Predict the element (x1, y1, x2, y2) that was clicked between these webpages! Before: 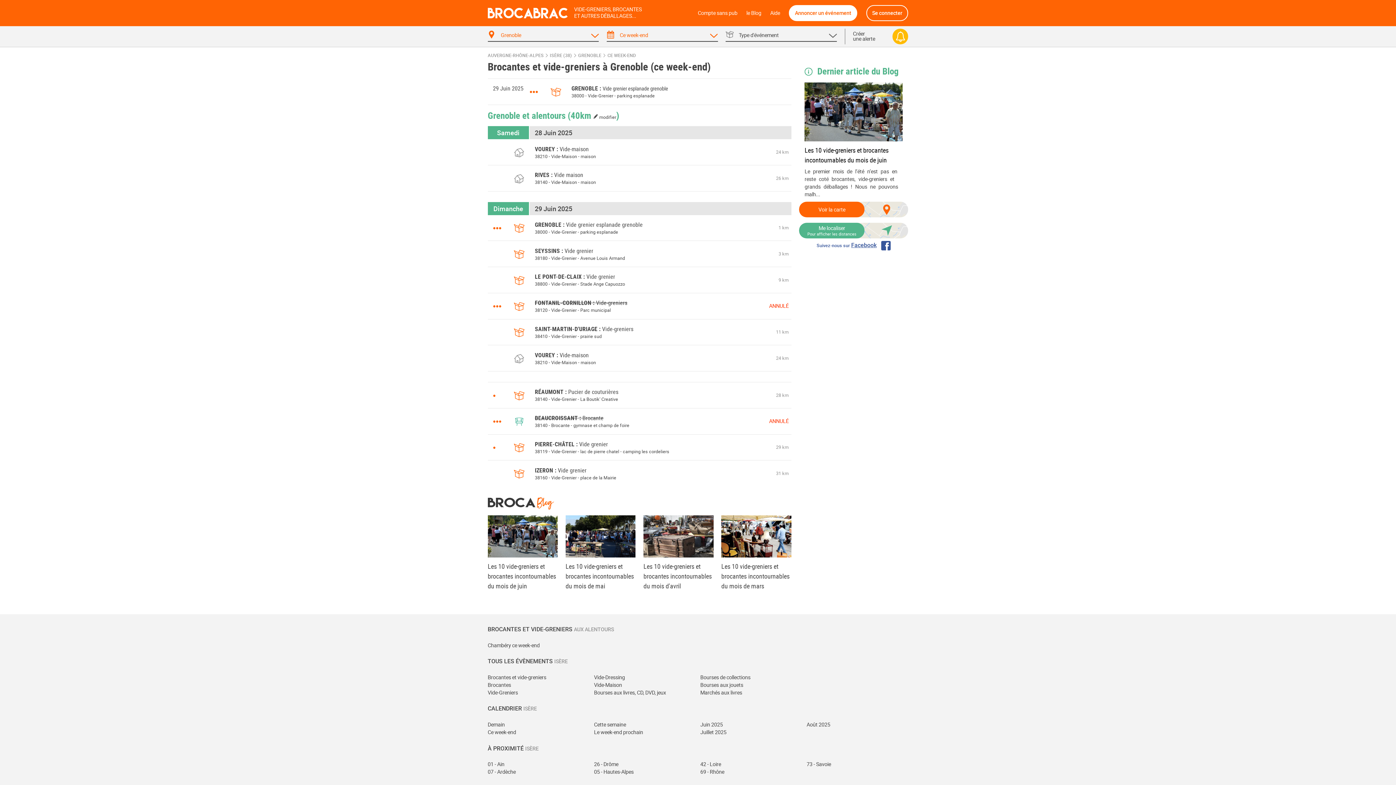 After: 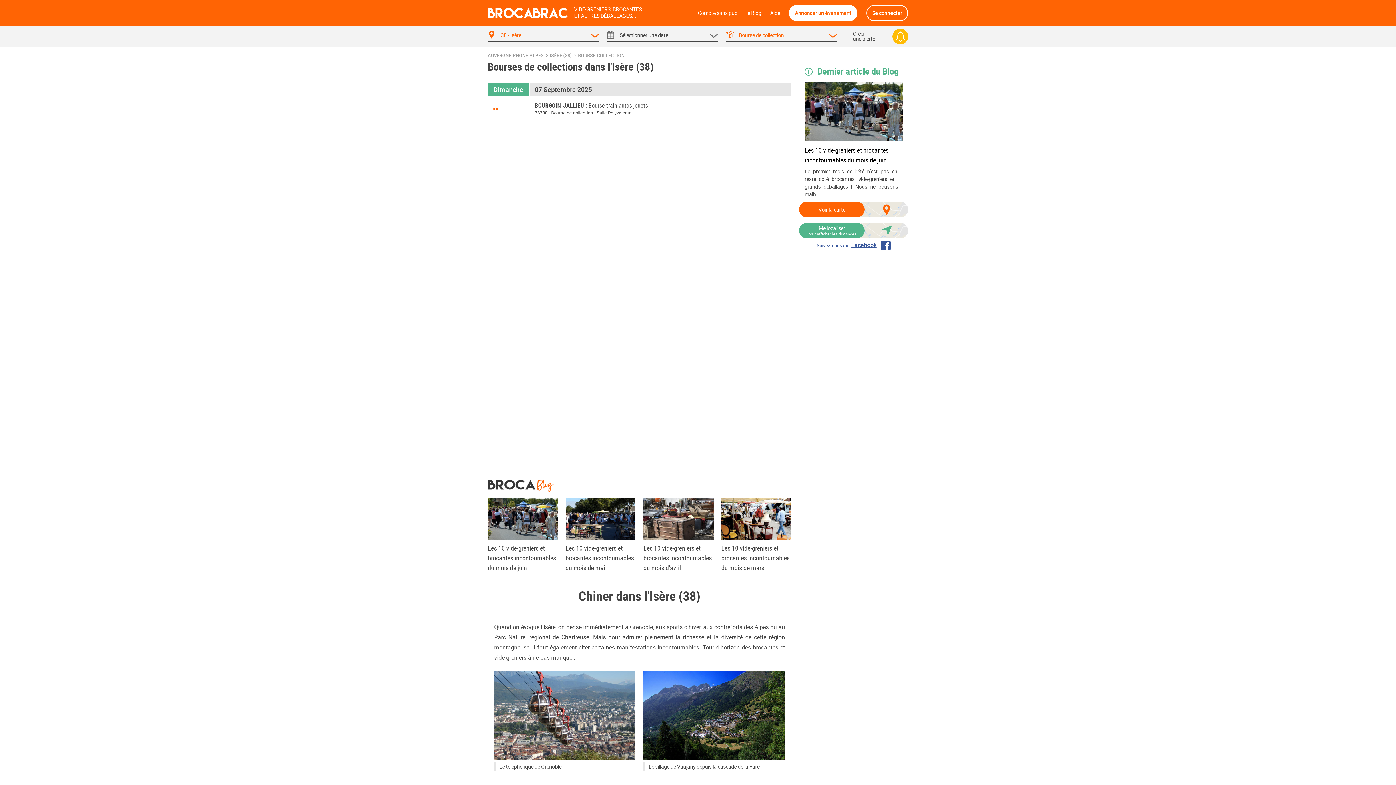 Action: bbox: (700, 673, 801, 681) label: Bourses de collections